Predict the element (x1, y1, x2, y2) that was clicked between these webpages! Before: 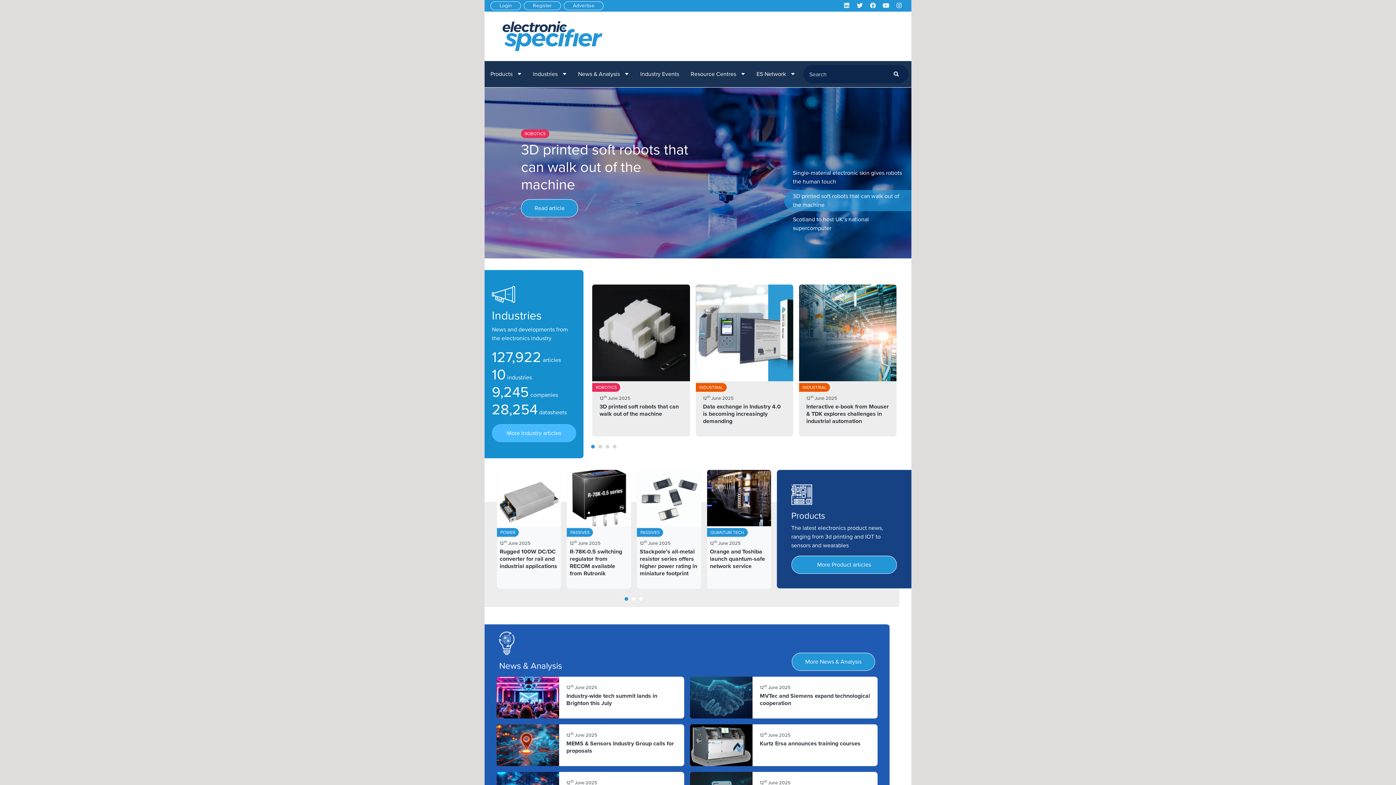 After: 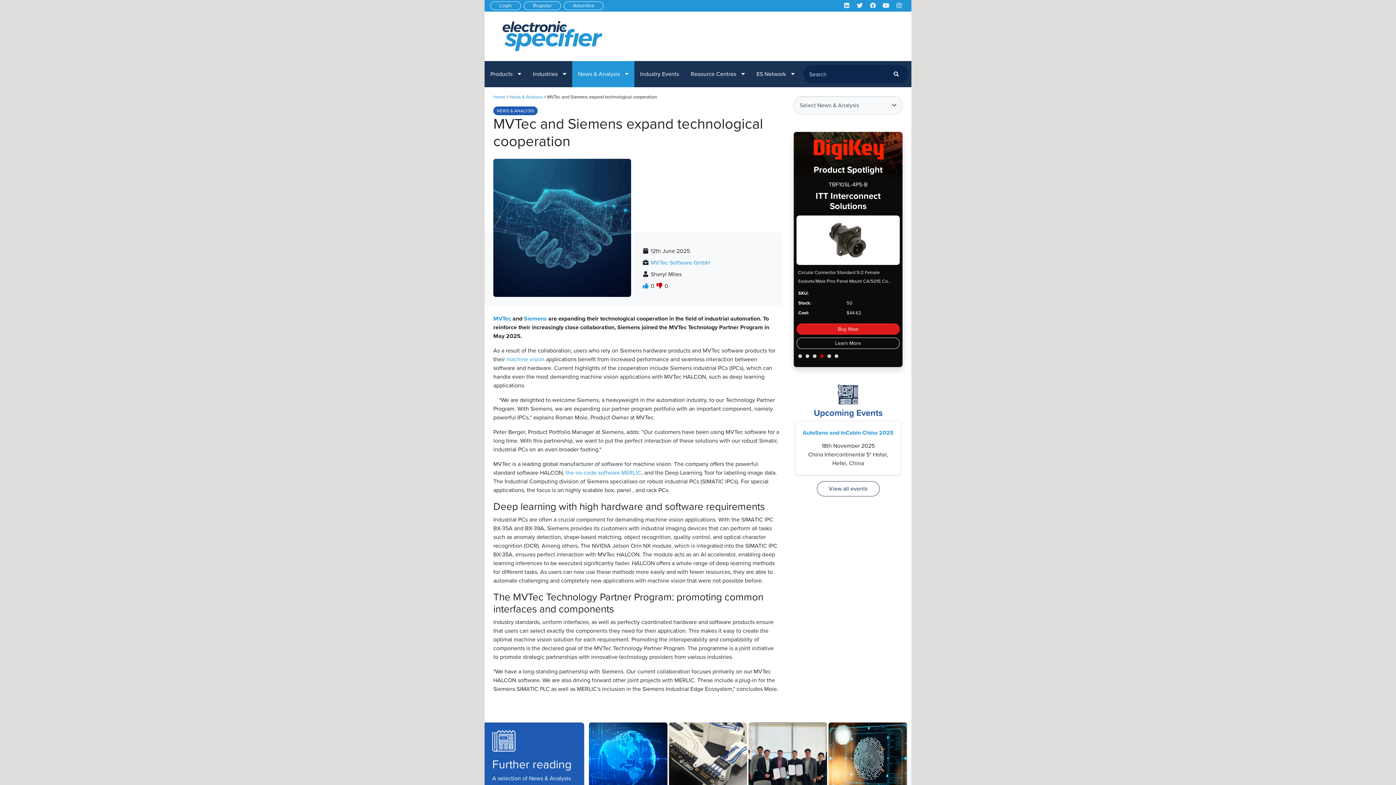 Action: bbox: (690, 677, 877, 718) label: 12th June 2025
MVTec and Siemens expand technological cooperation